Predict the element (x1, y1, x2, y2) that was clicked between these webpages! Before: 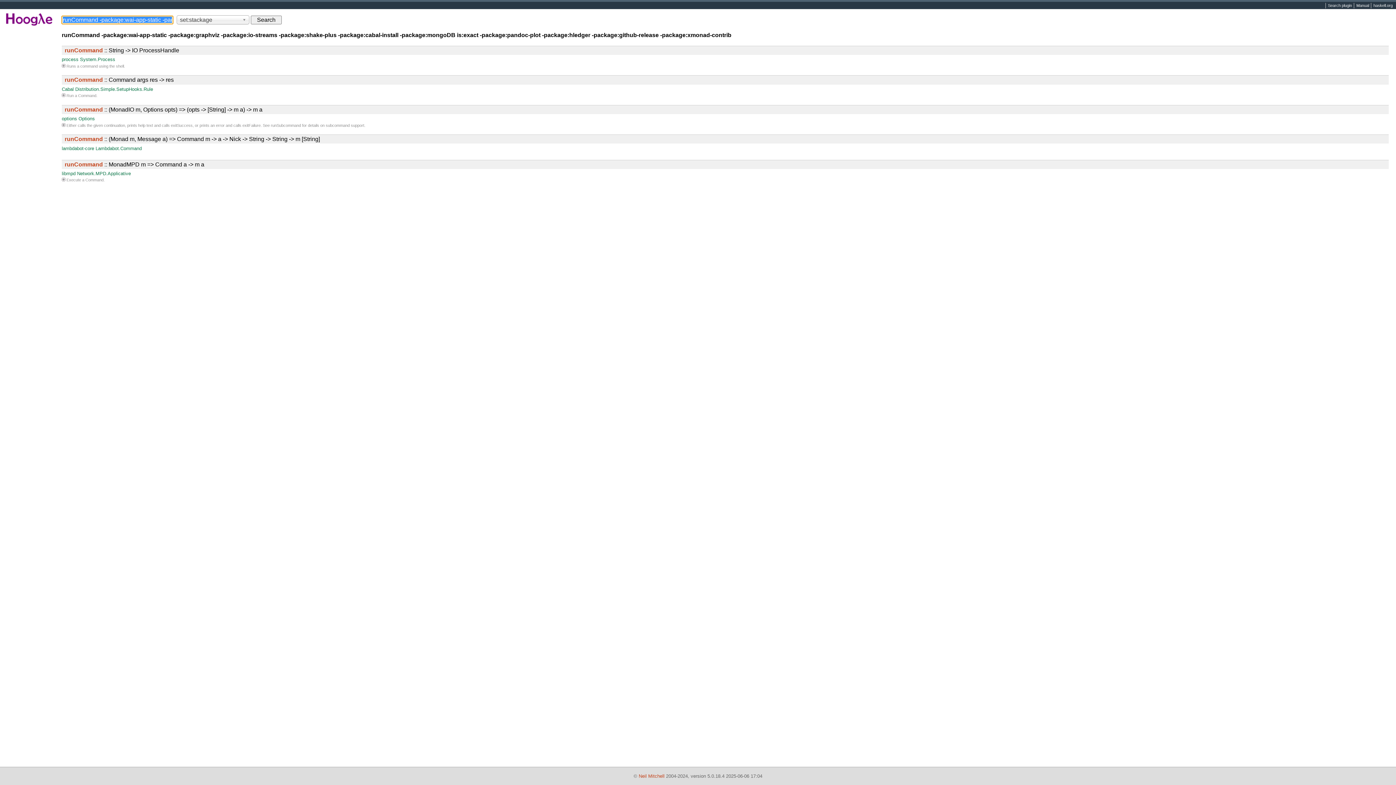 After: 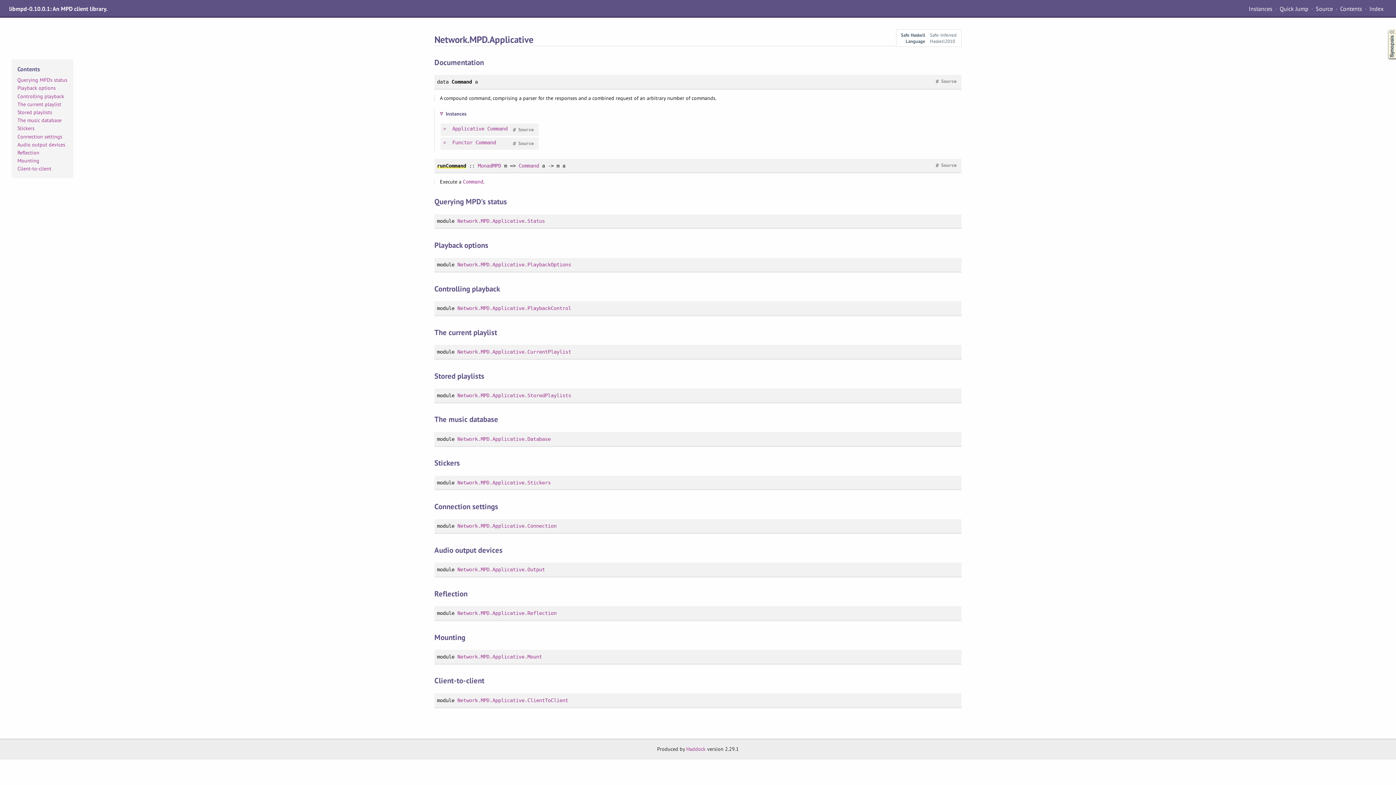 Action: bbox: (77, 170, 130, 176) label: Network.MPD.Applicative